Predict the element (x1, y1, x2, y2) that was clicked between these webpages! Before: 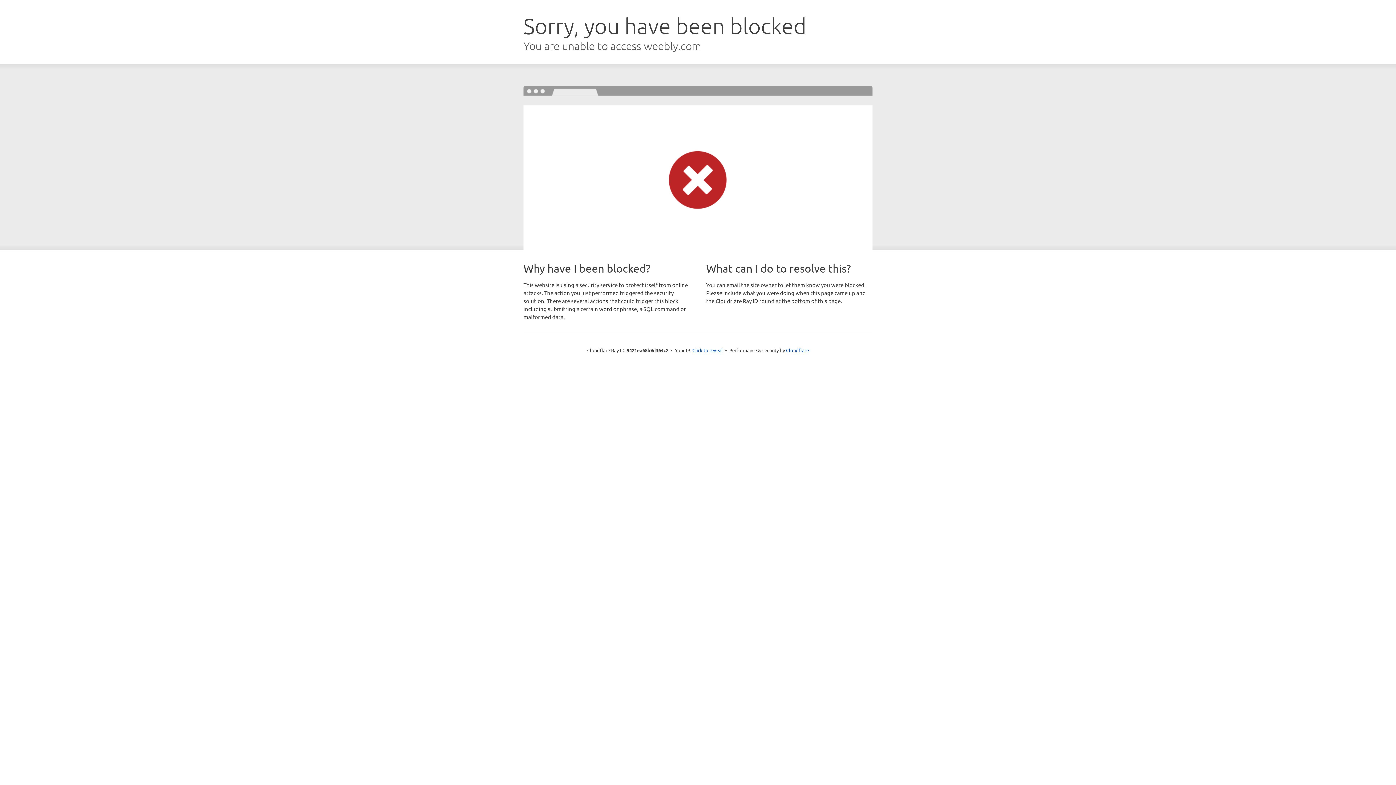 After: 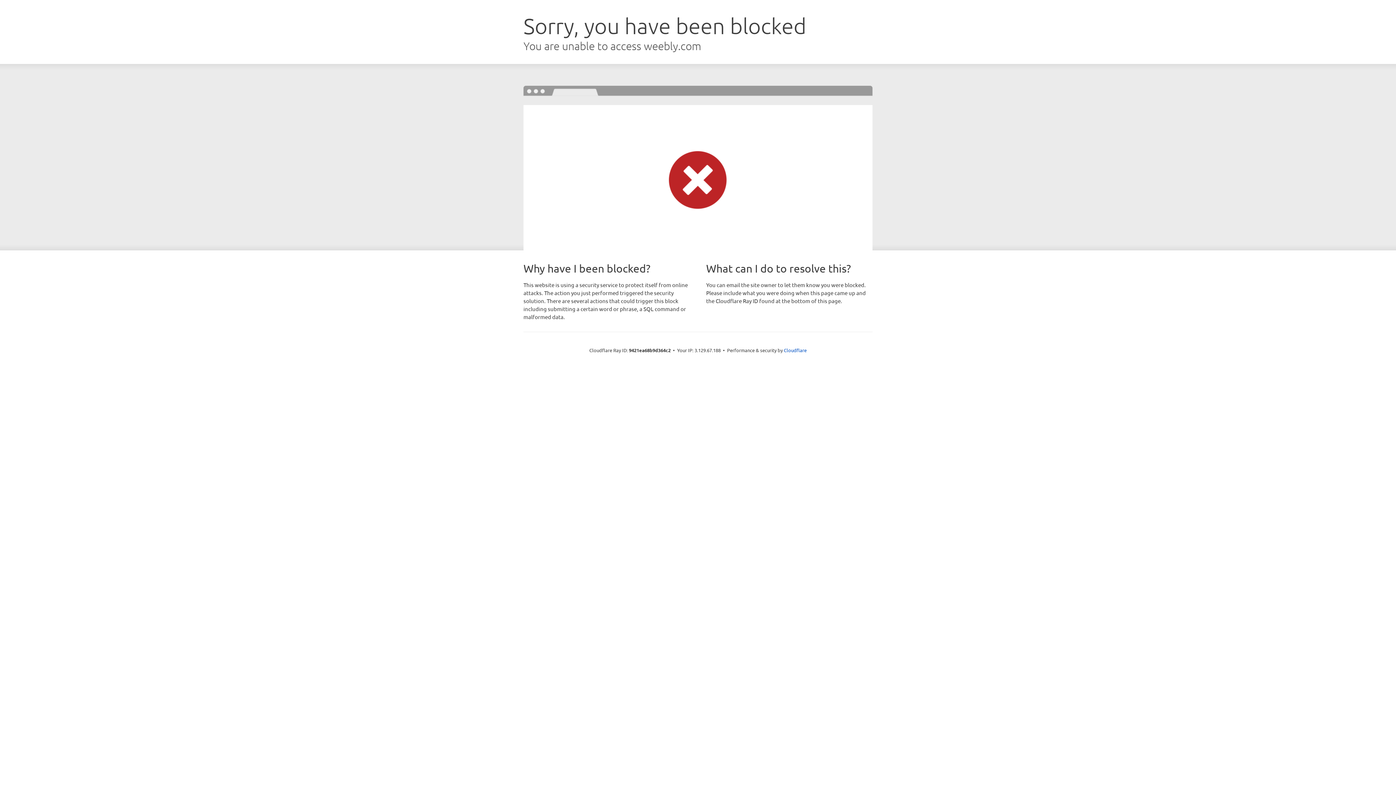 Action: label: Click to reveal bbox: (692, 346, 723, 353)